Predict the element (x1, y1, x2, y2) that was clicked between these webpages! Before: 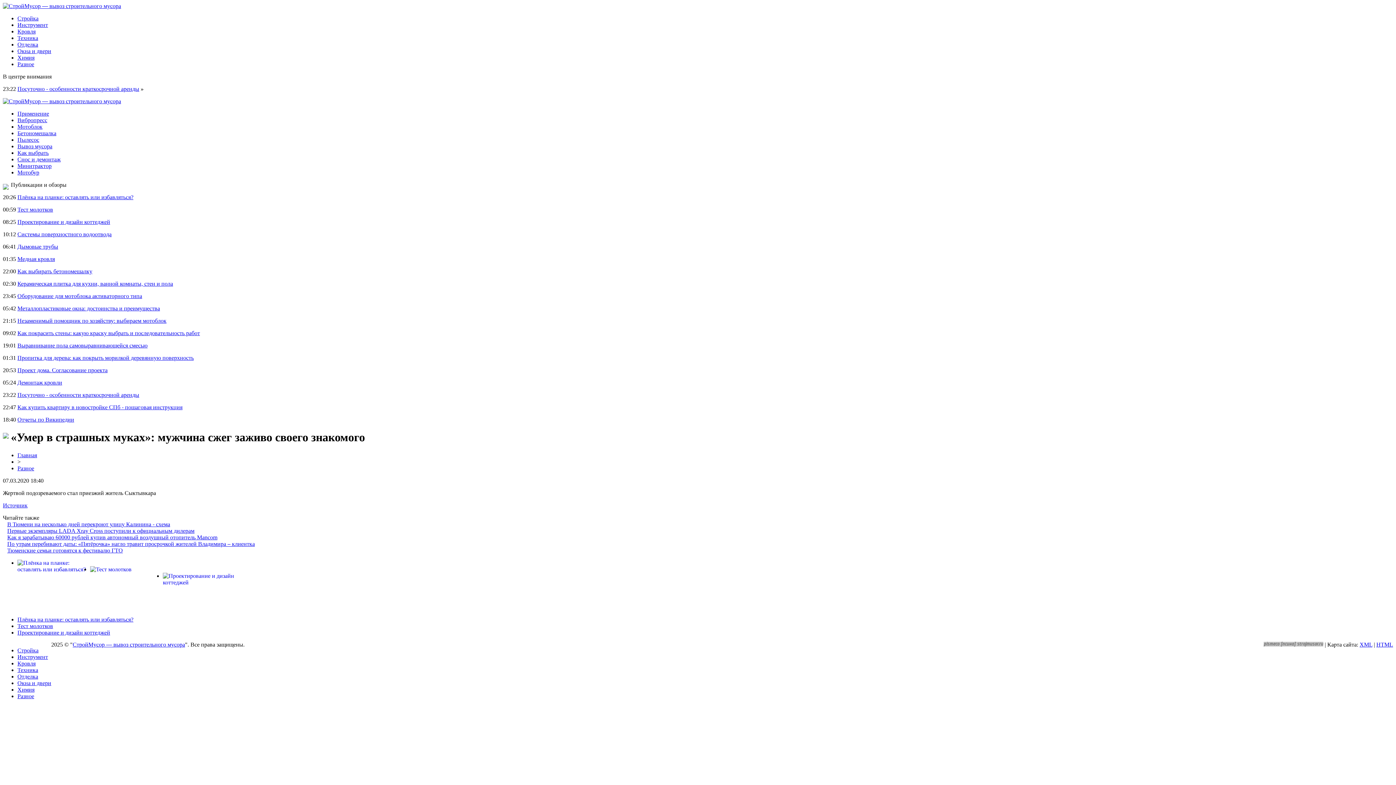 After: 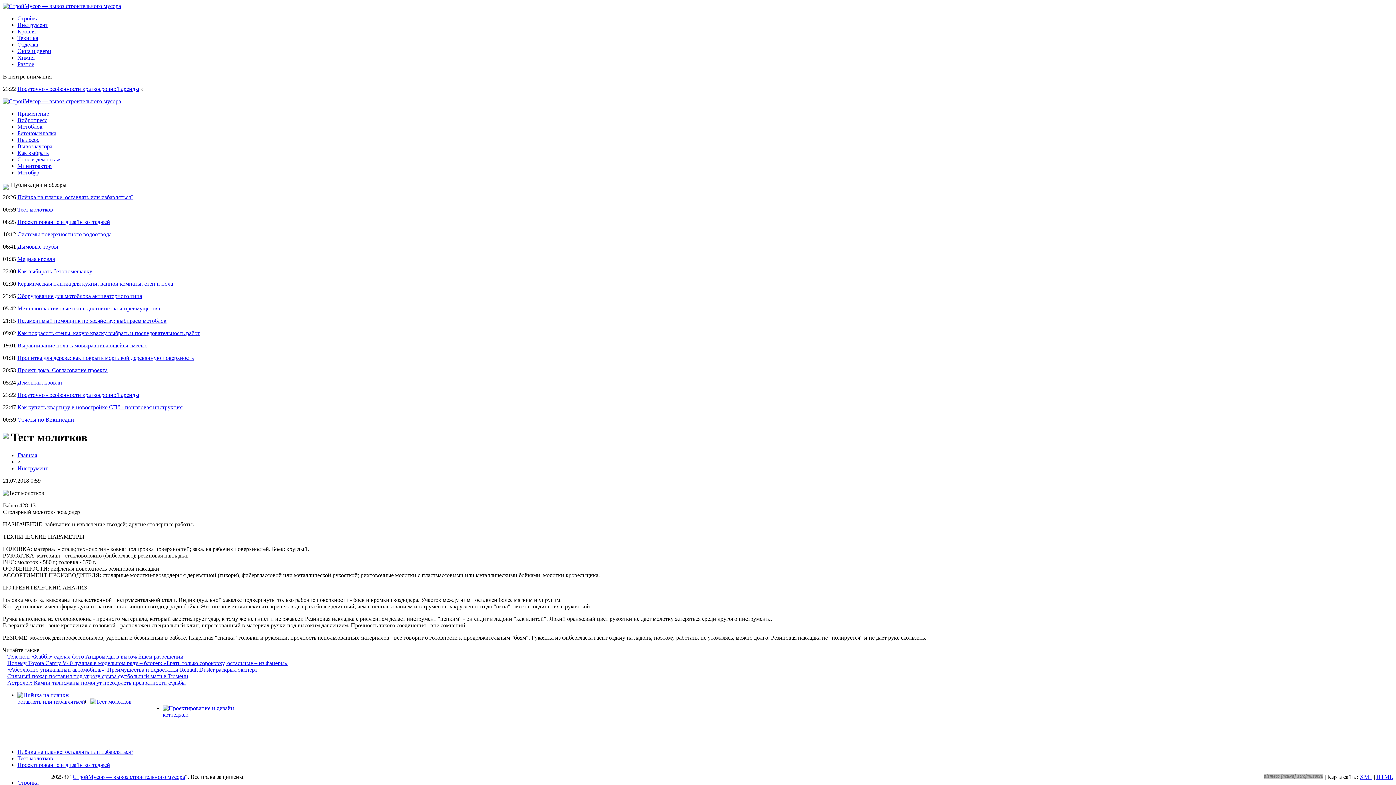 Action: label: Тест молотков bbox: (17, 623, 53, 629)